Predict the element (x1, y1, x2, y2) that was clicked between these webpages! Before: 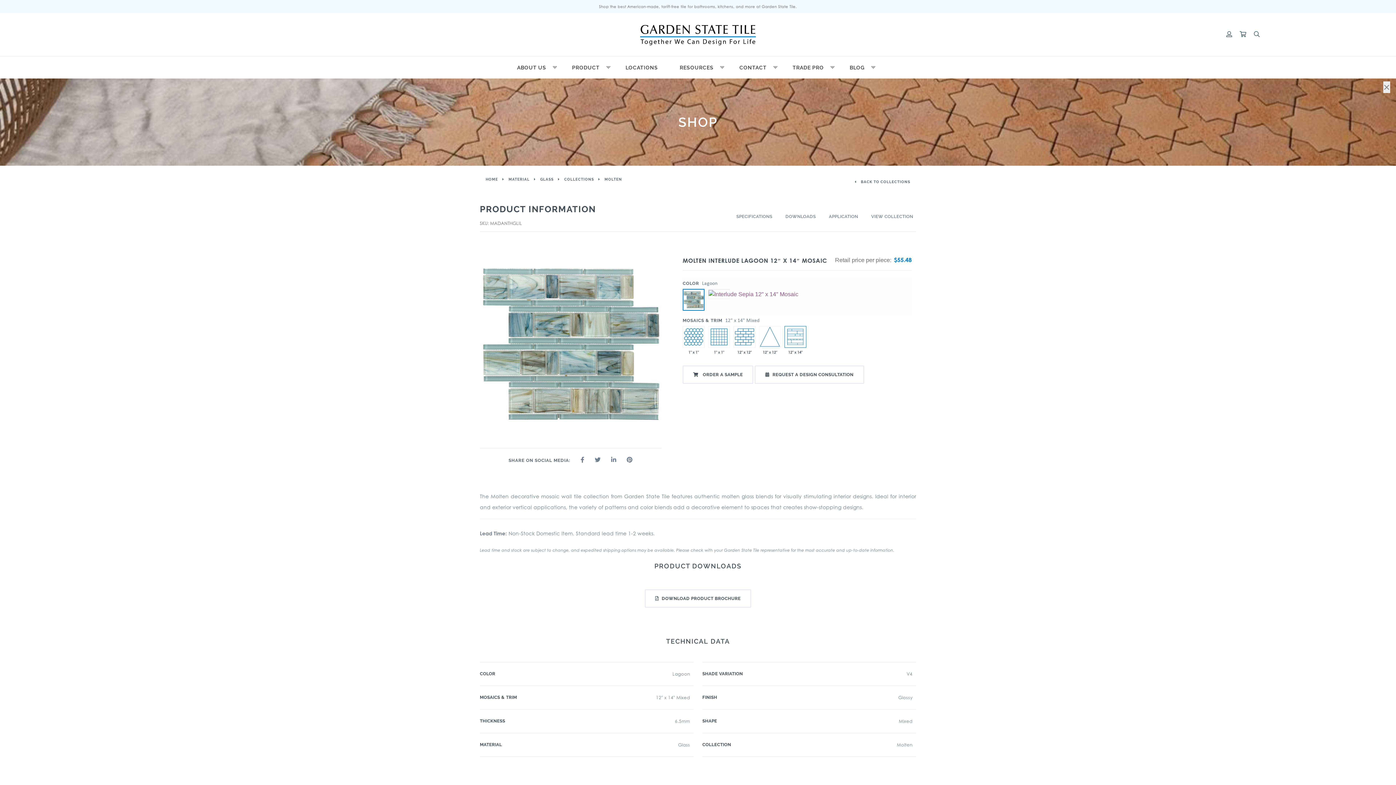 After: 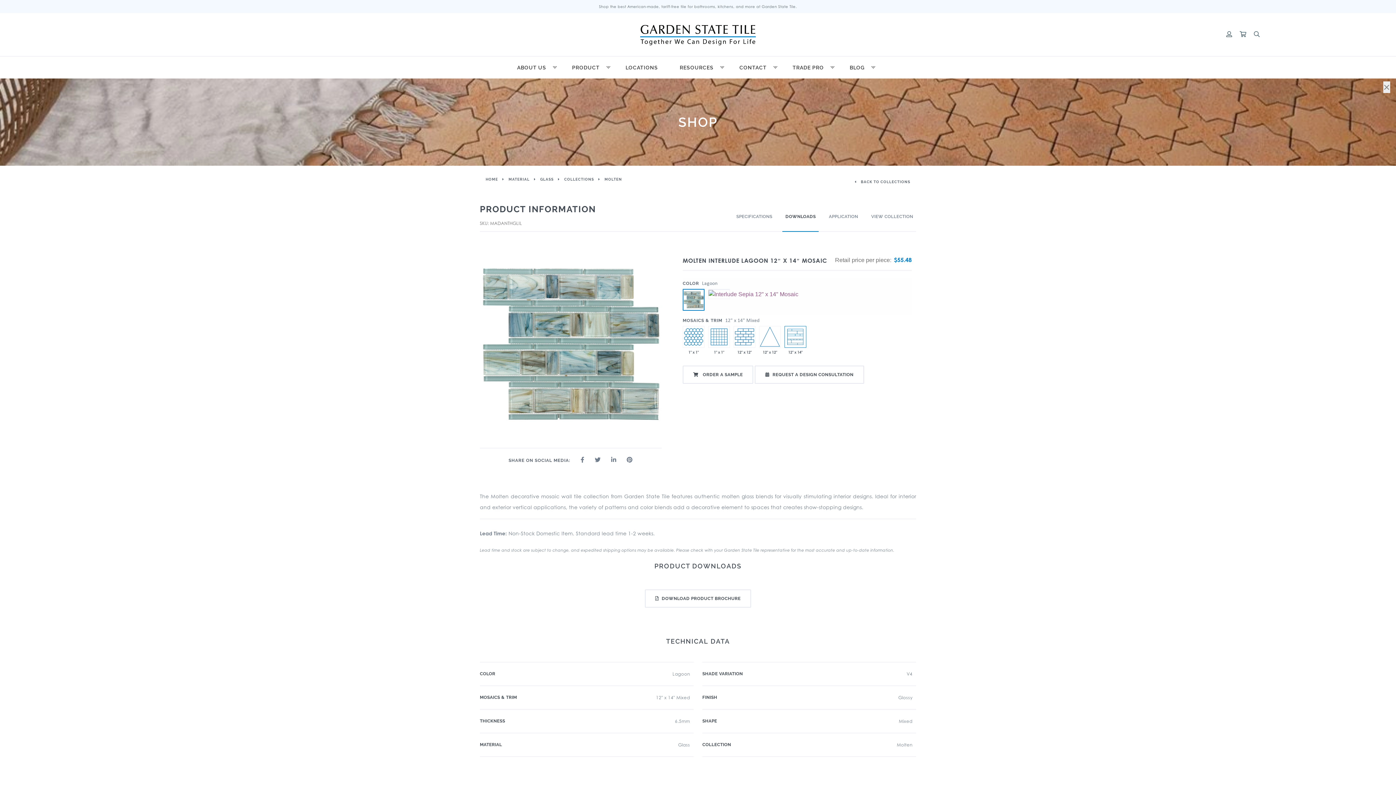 Action: bbox: (785, 214, 815, 219) label: DOWNLOADS